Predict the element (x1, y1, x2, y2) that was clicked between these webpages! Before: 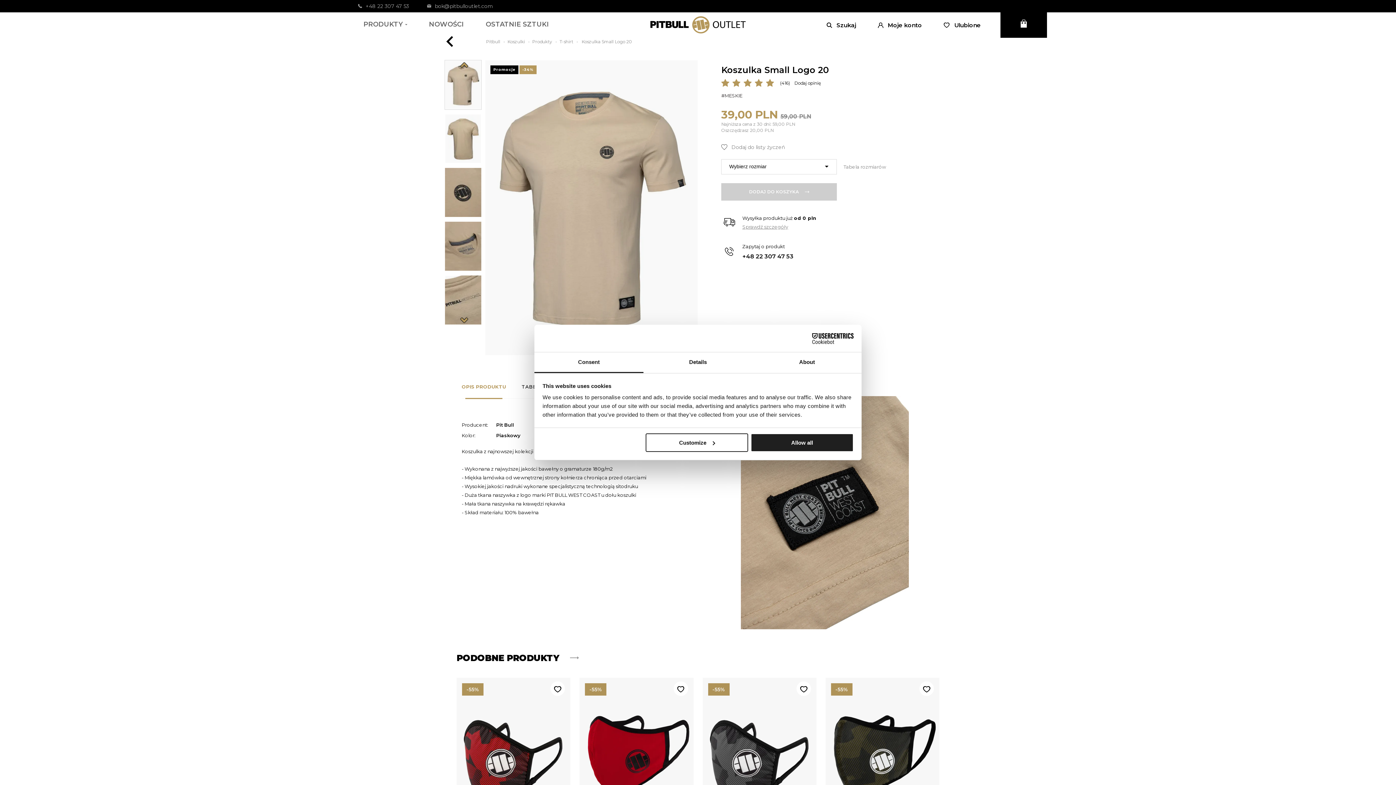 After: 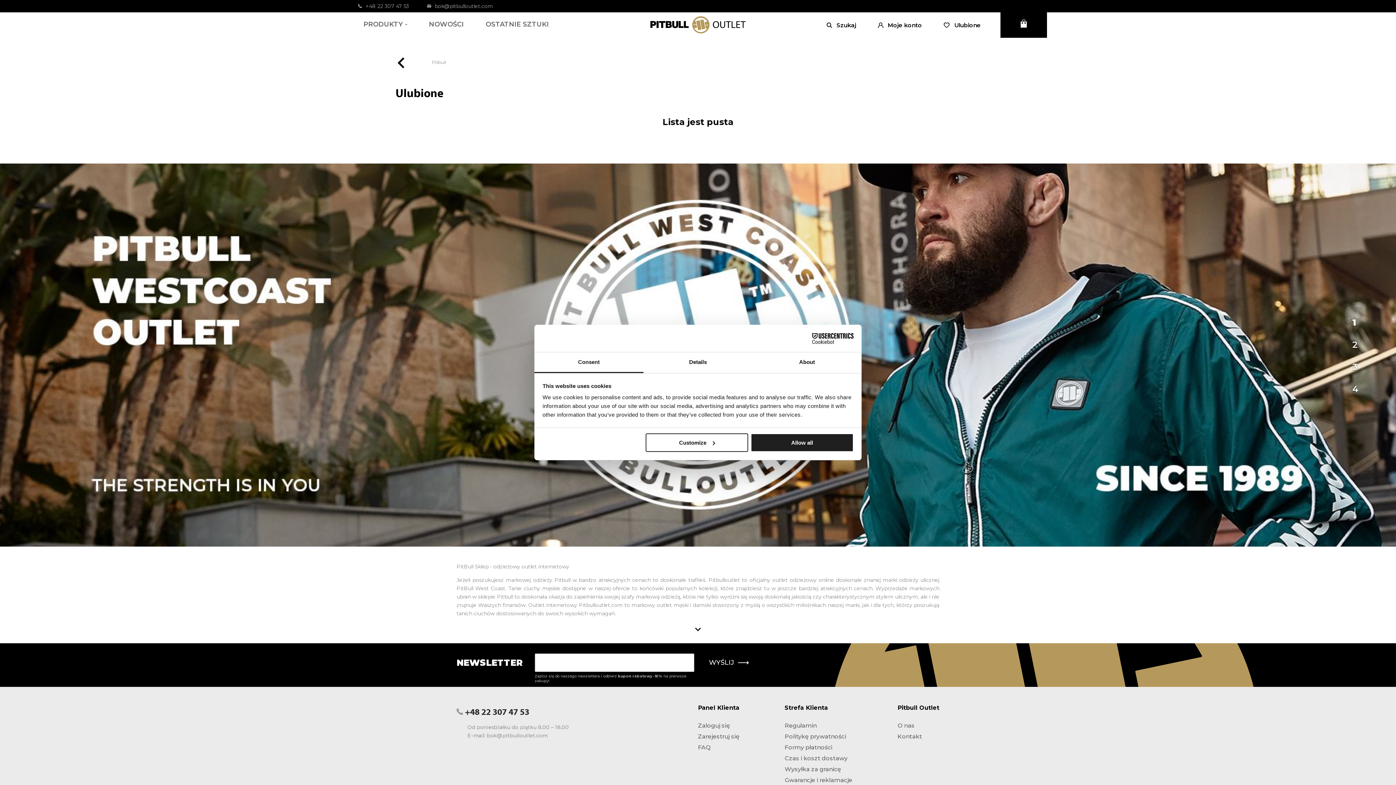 Action: label: Otwórz listę życzeń bbox: (933, 12, 992, 37)